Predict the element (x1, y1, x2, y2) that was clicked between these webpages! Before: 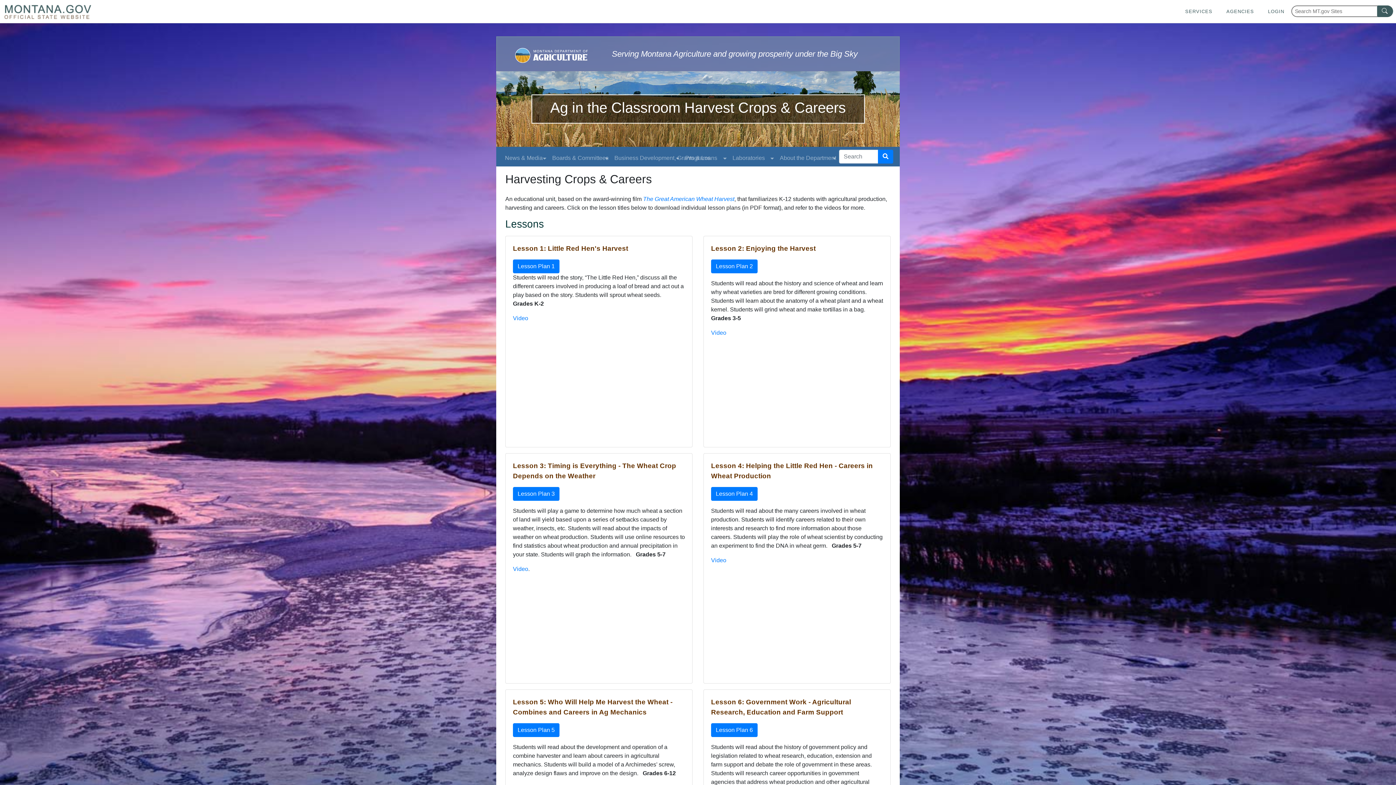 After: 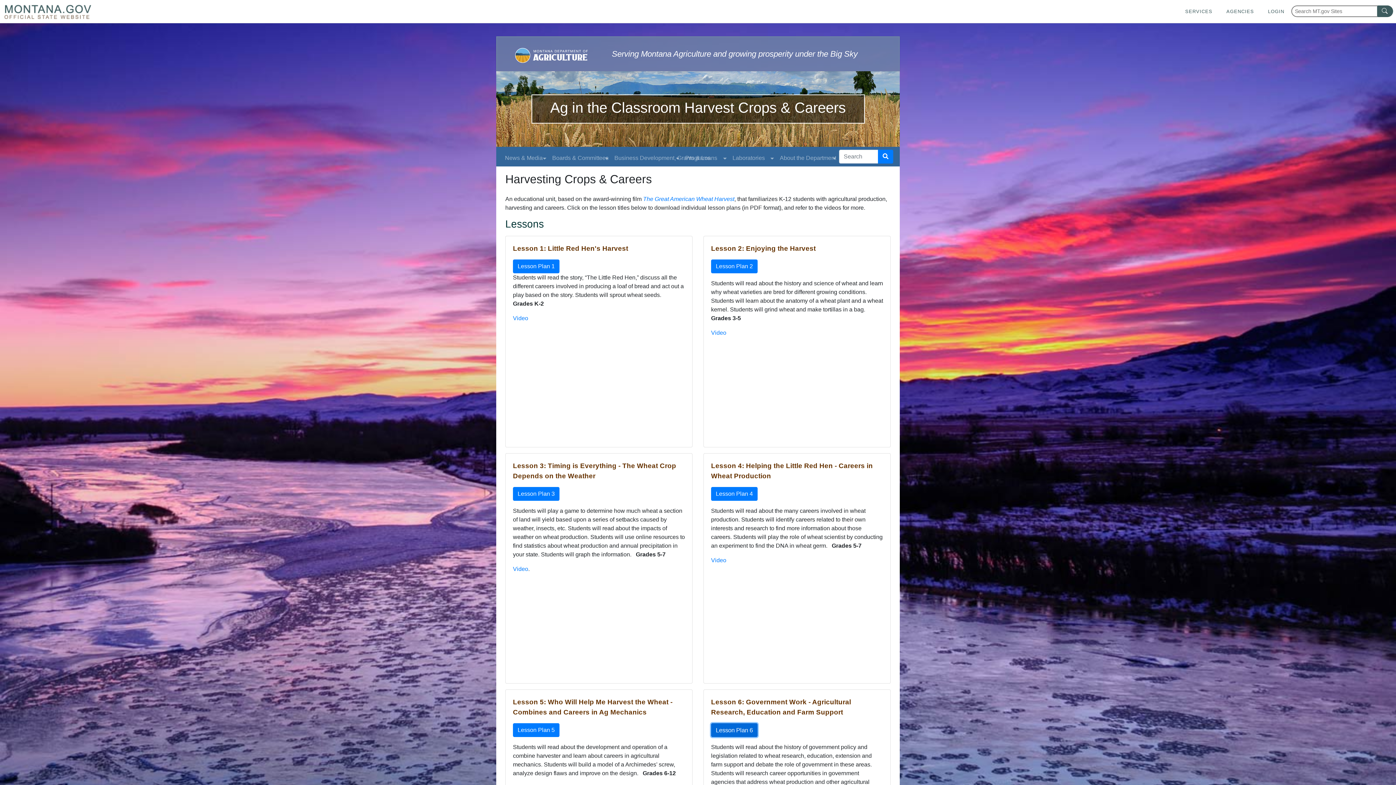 Action: label: Lesson Plan 6 bbox: (711, 723, 757, 737)